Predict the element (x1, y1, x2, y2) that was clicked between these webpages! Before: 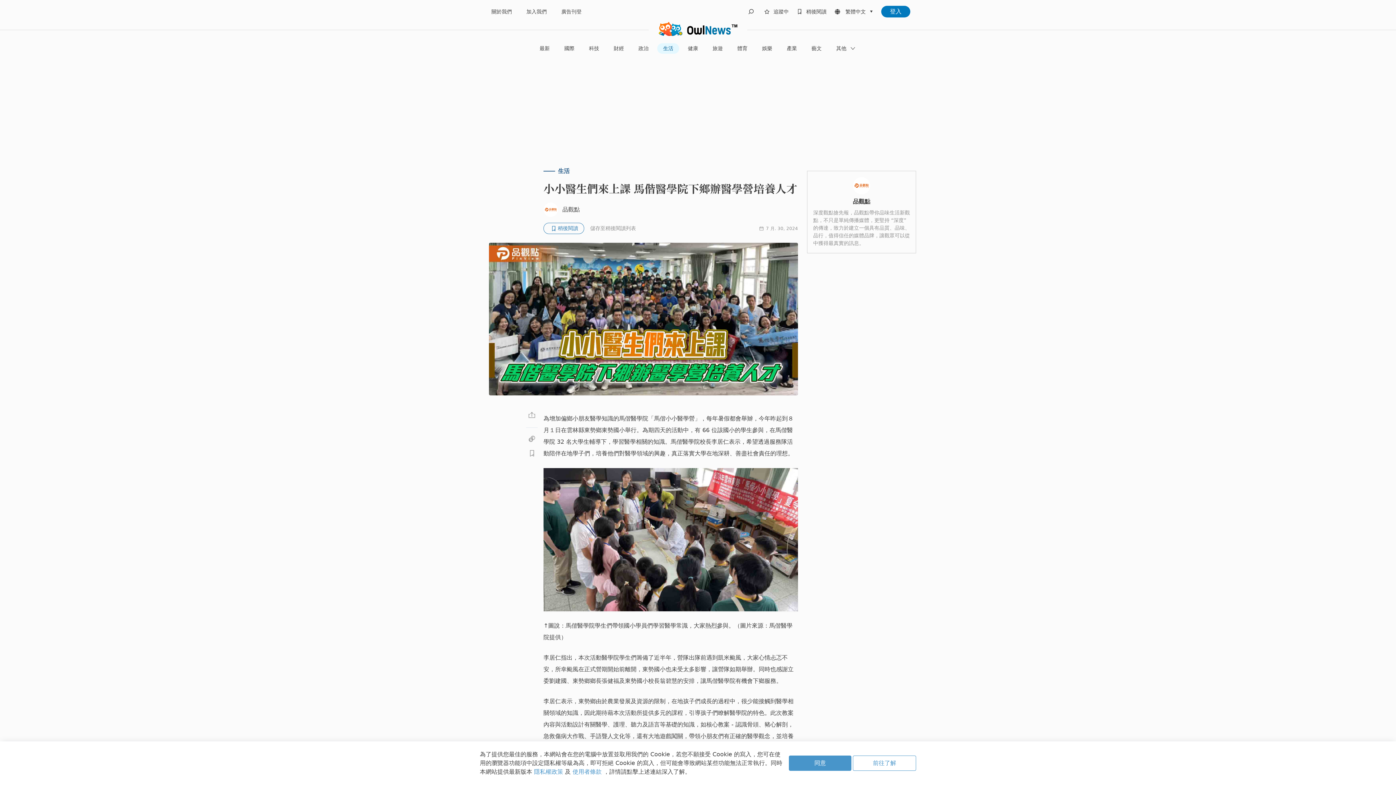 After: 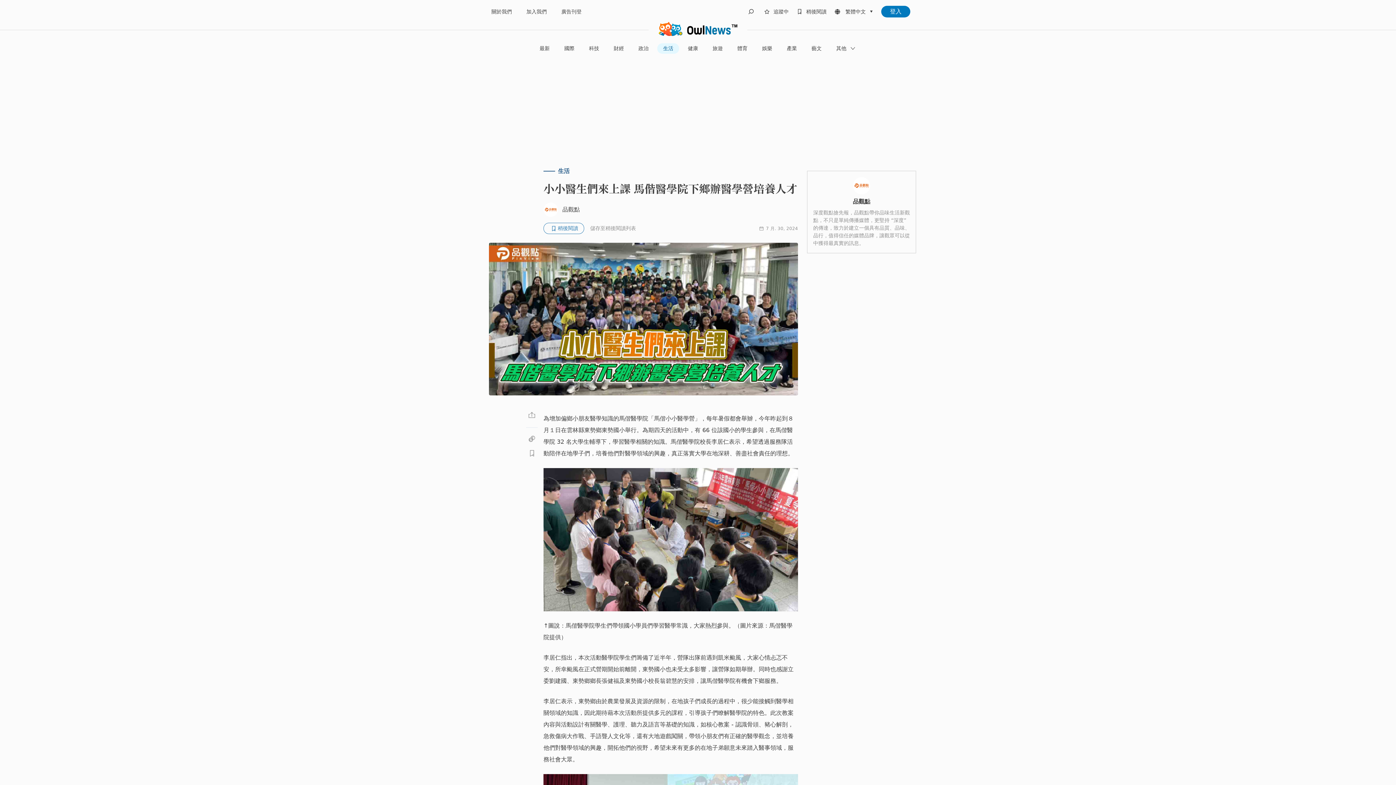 Action: bbox: (789, 756, 851, 771) label: 同意